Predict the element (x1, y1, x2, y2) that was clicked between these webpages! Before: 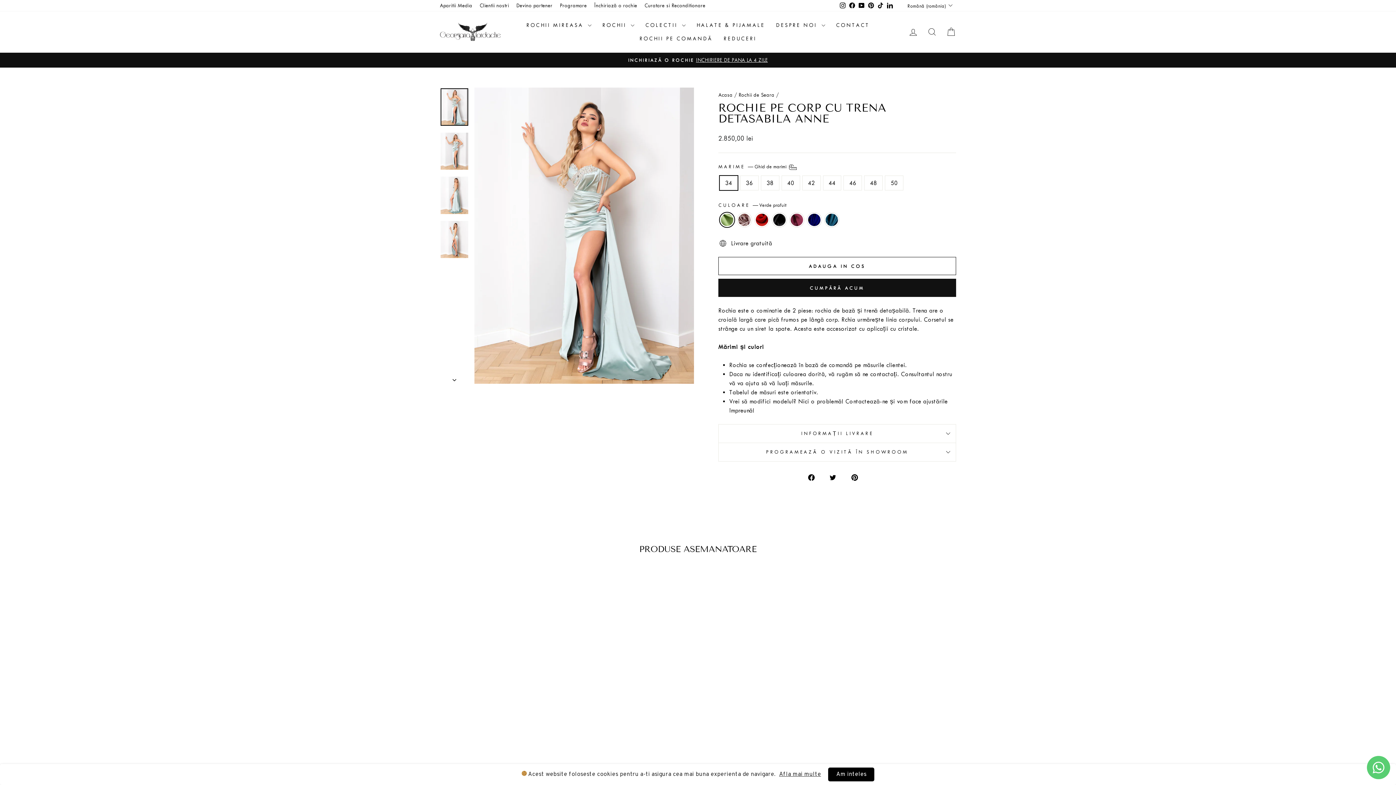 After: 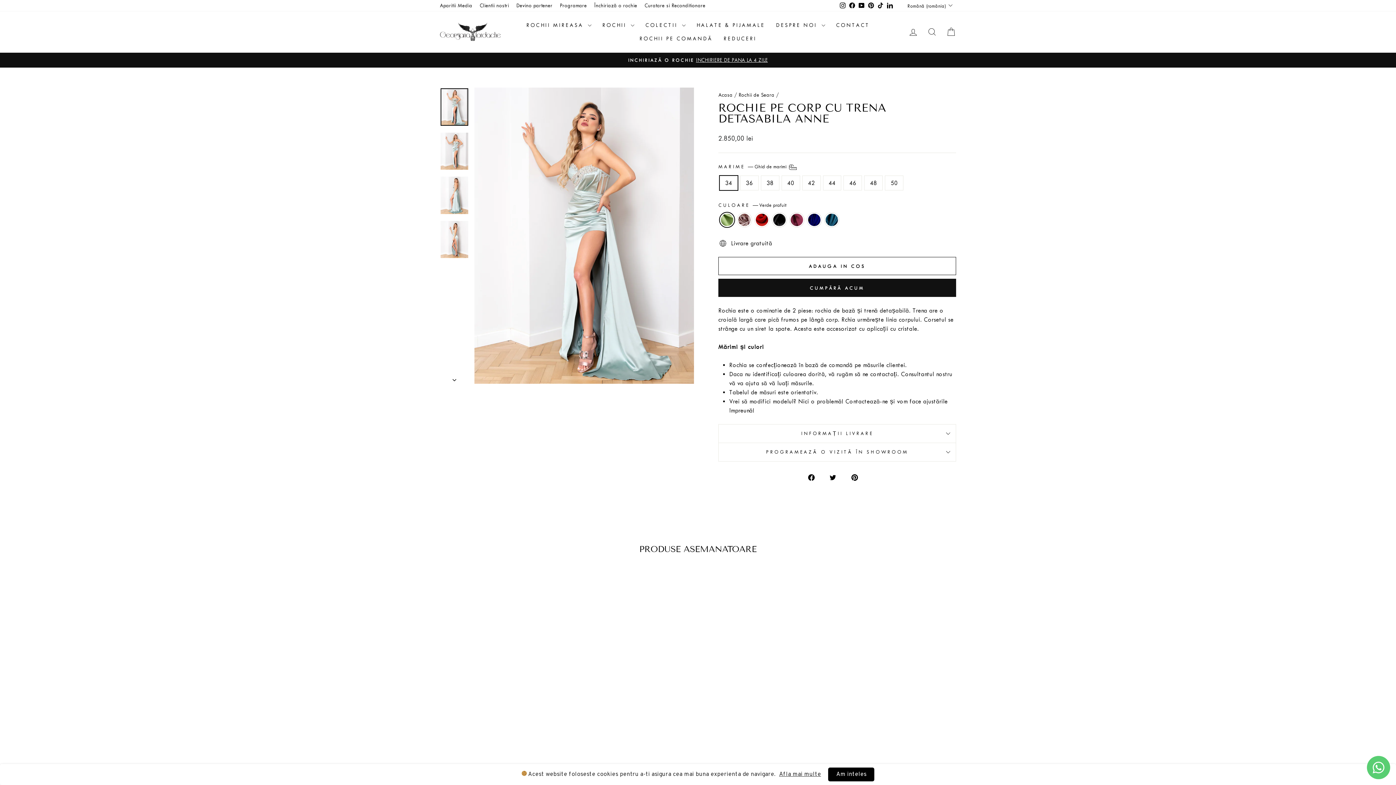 Action: label:  
Pin pe Pinterest bbox: (851, 472, 866, 481)